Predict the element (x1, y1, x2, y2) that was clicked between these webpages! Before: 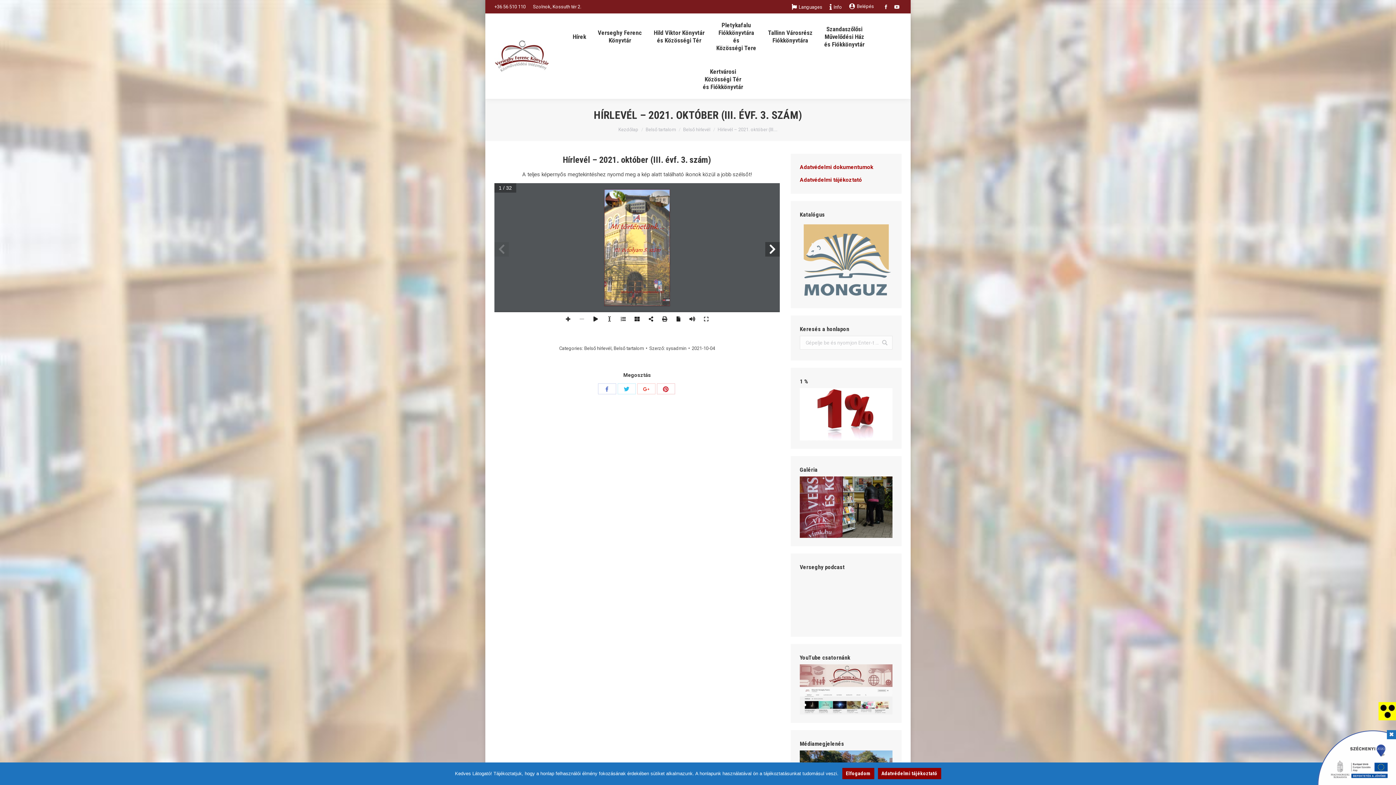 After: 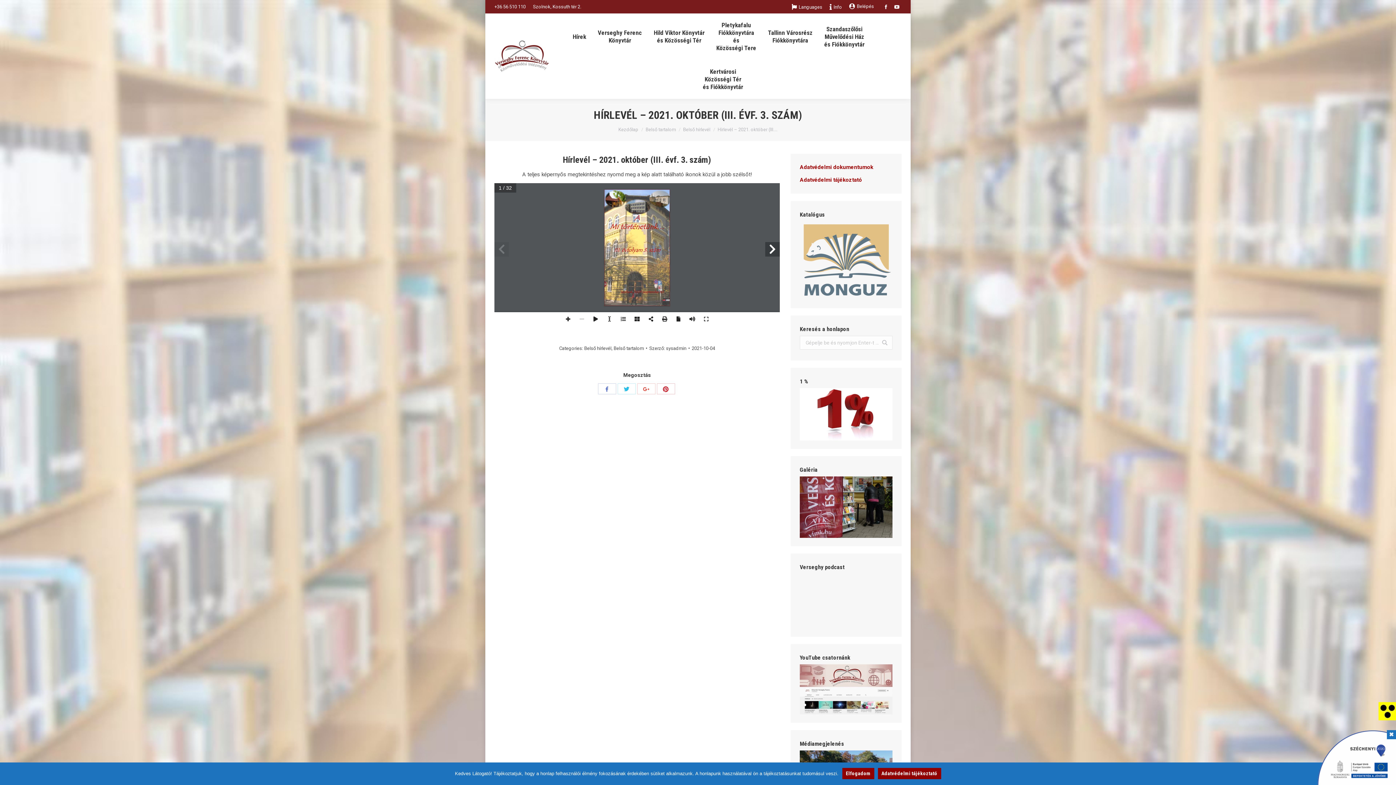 Action: bbox: (800, 709, 892, 716)